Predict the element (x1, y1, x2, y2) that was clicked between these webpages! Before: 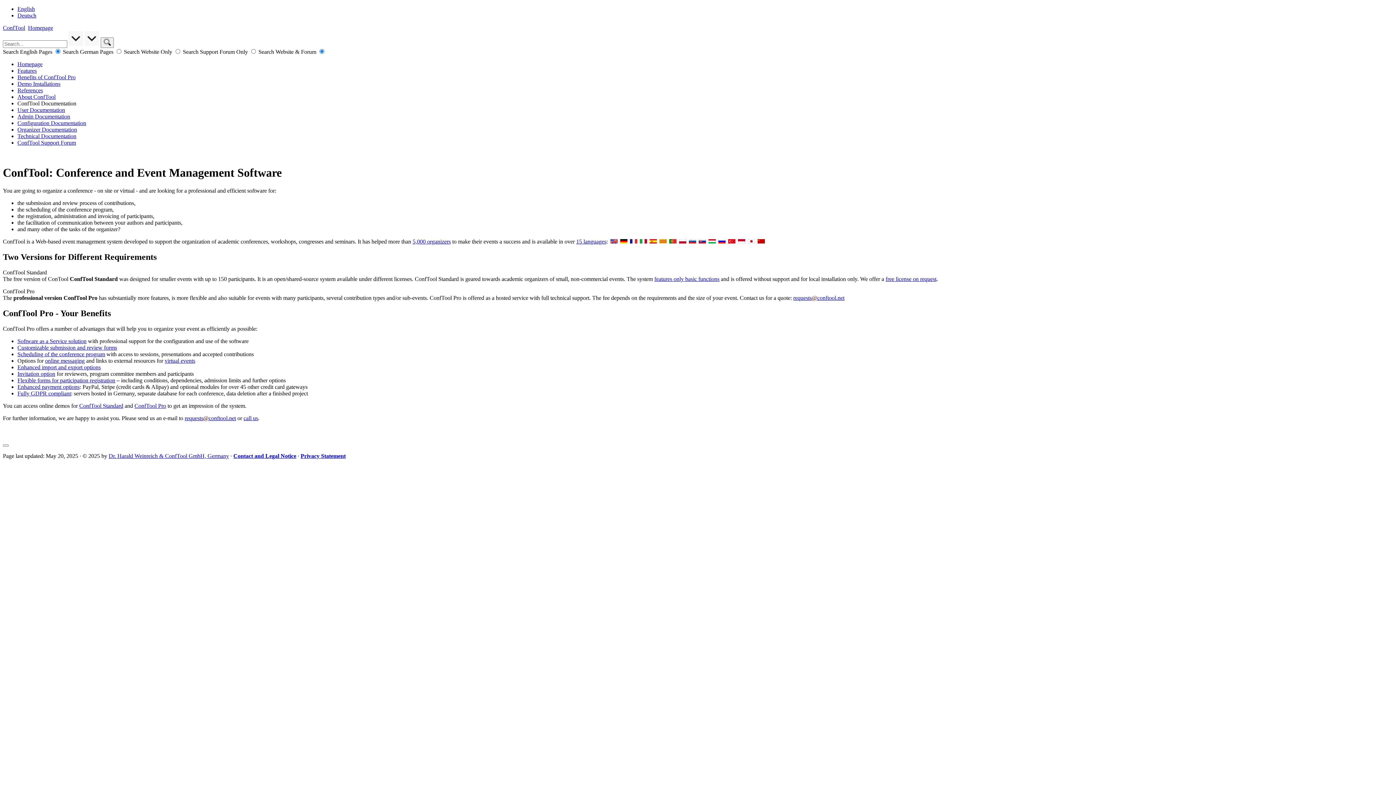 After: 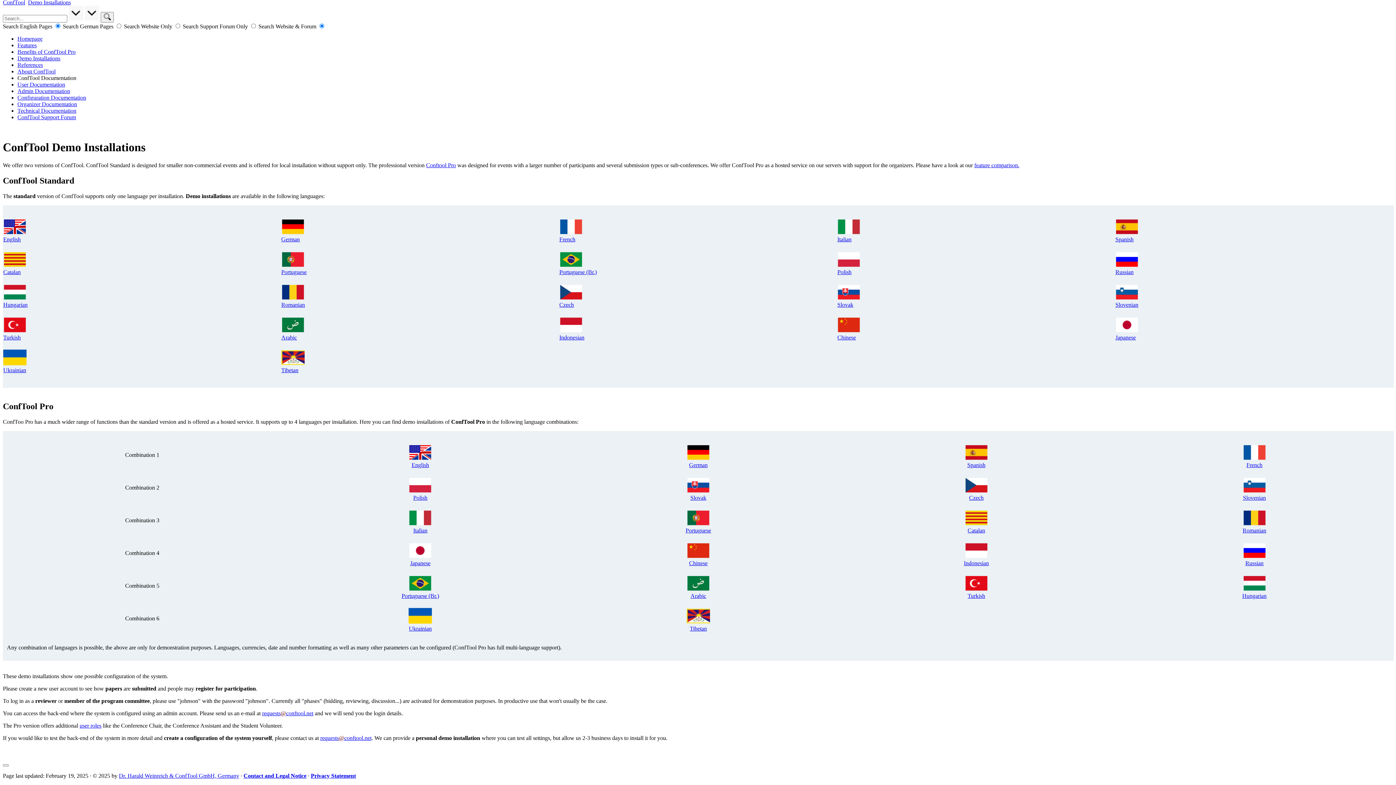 Action: bbox: (134, 402, 166, 408) label: ConfTool Pro